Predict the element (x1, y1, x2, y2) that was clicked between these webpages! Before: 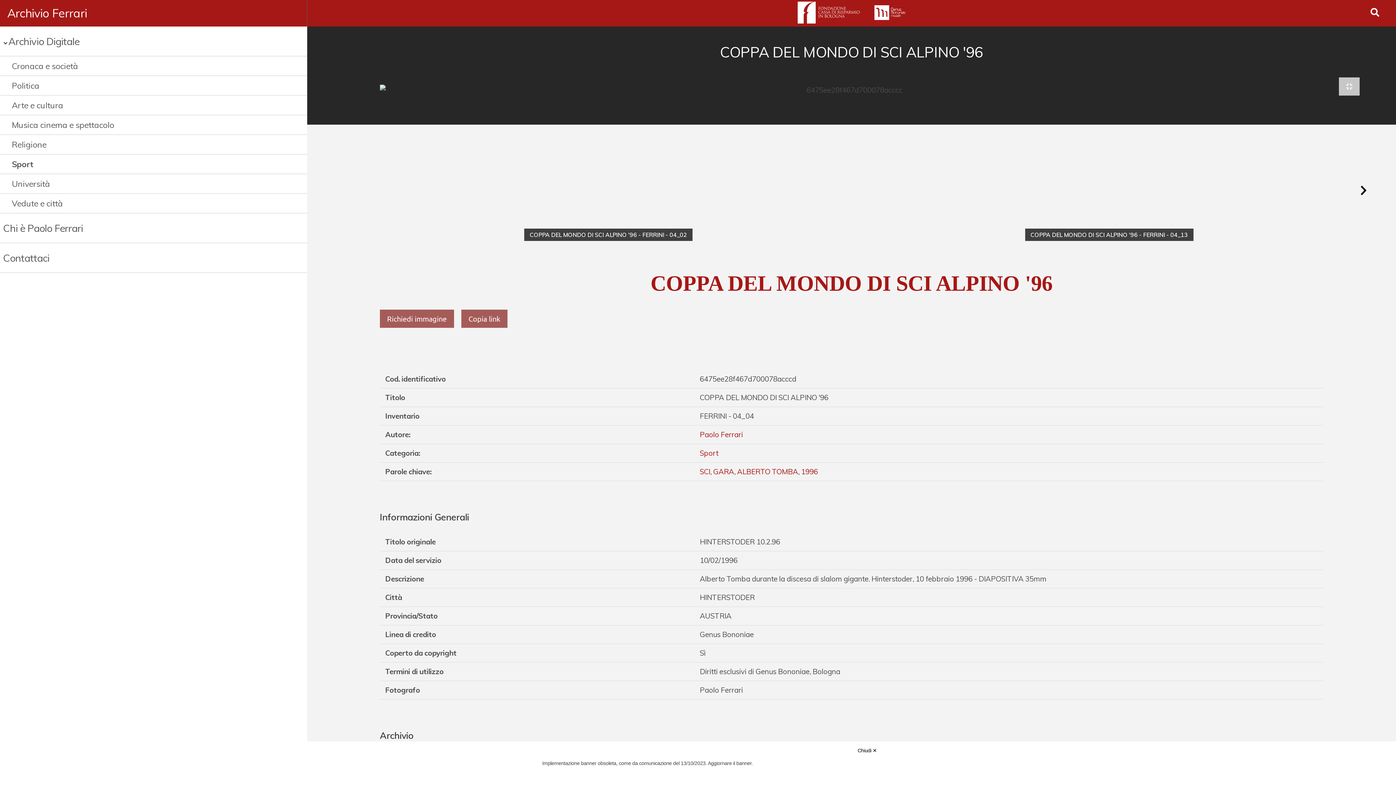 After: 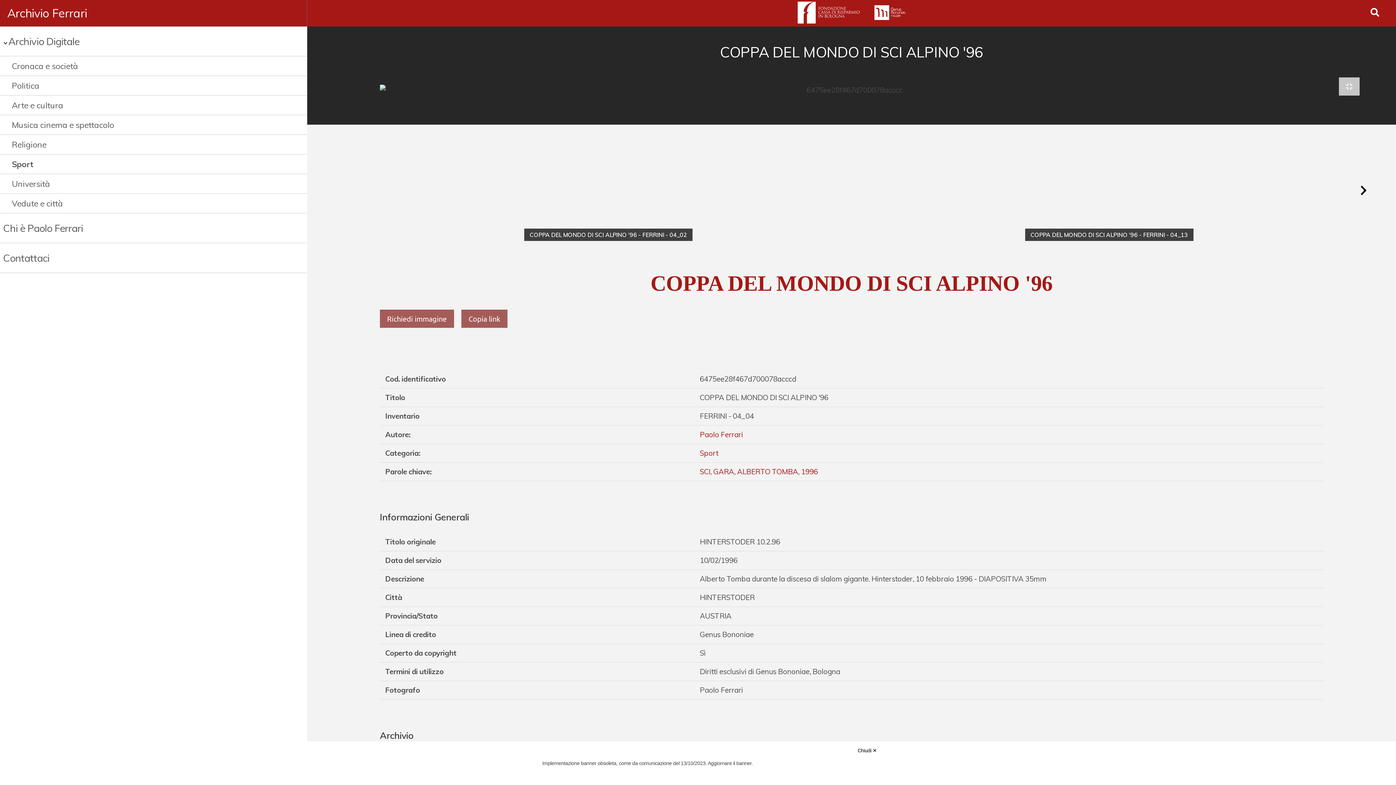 Action: bbox: (797, 14, 874, 23)